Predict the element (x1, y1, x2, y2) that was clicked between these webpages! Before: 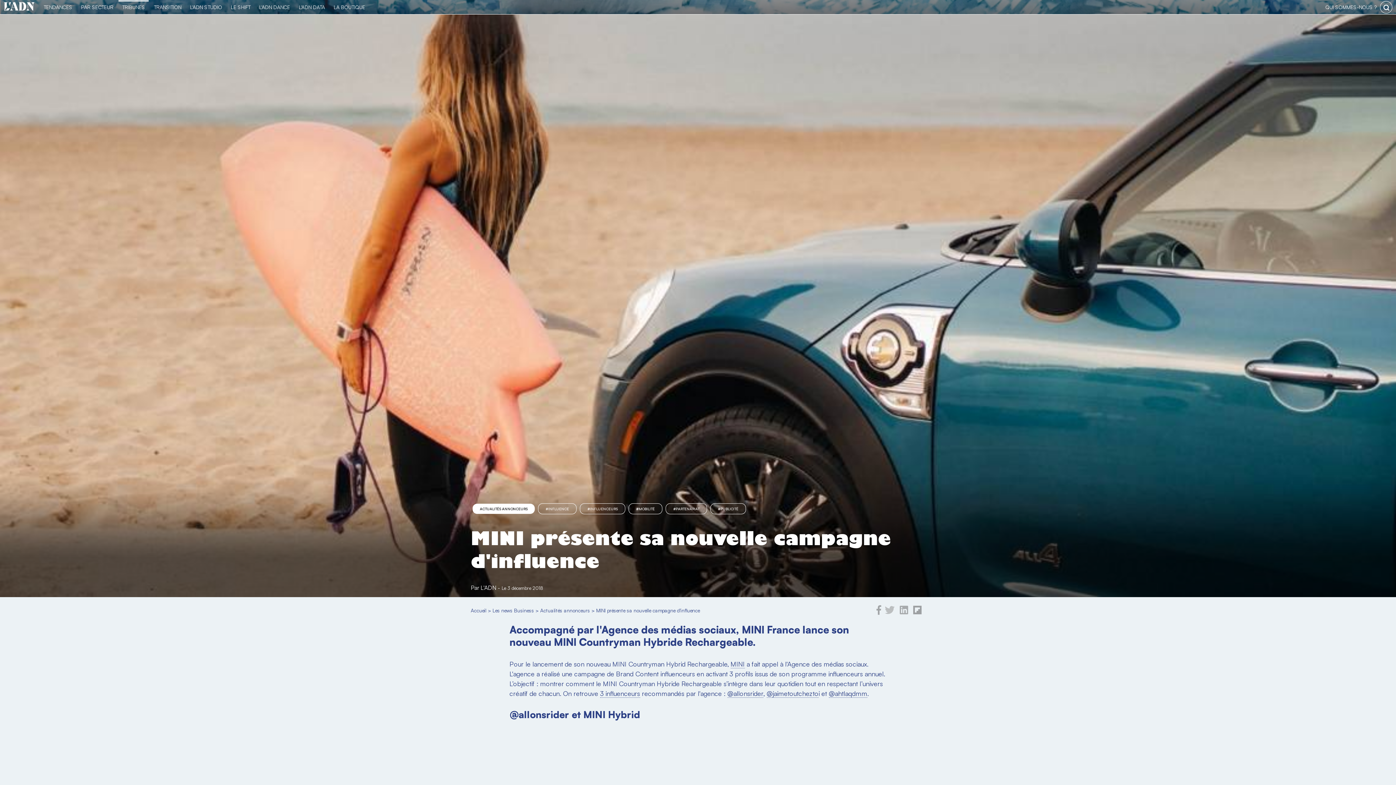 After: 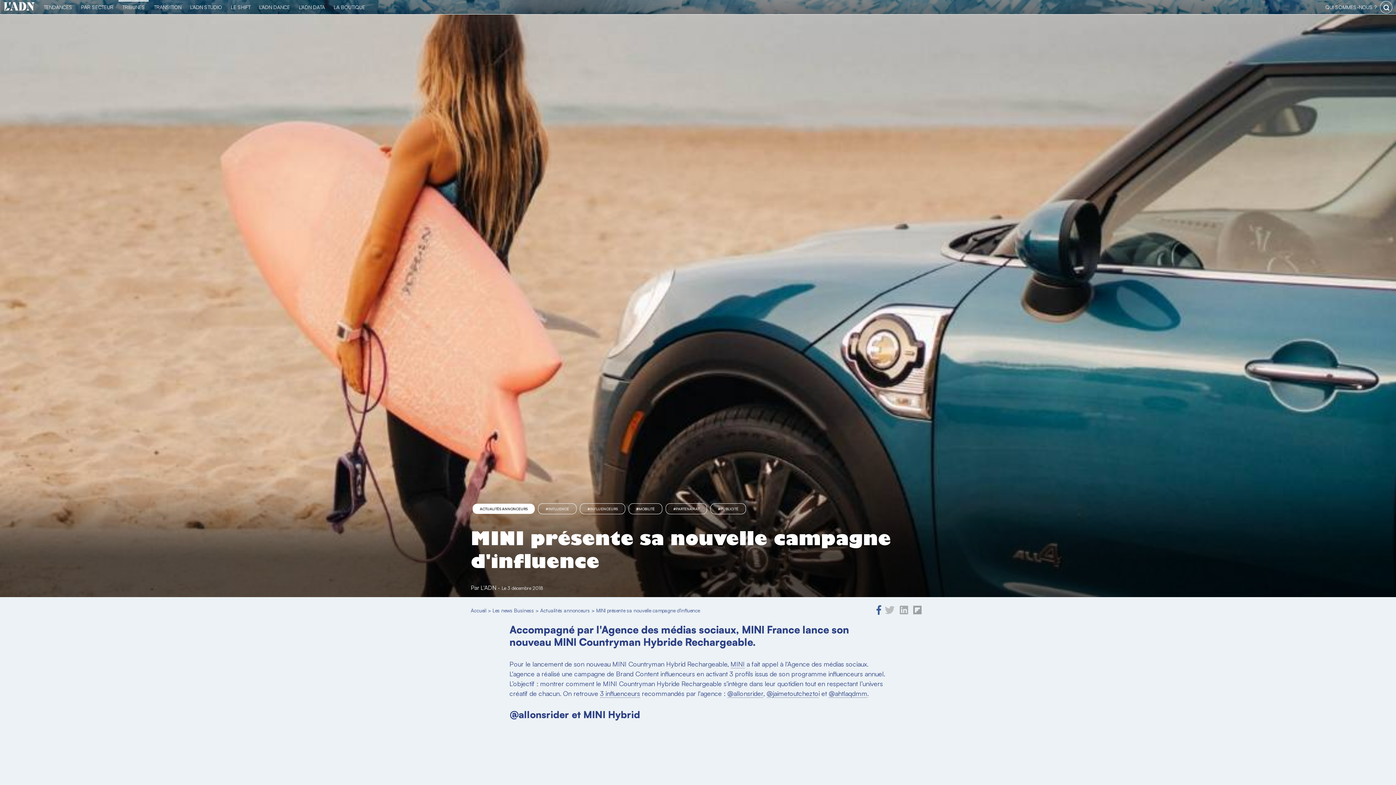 Action: bbox: (876, 609, 881, 616)